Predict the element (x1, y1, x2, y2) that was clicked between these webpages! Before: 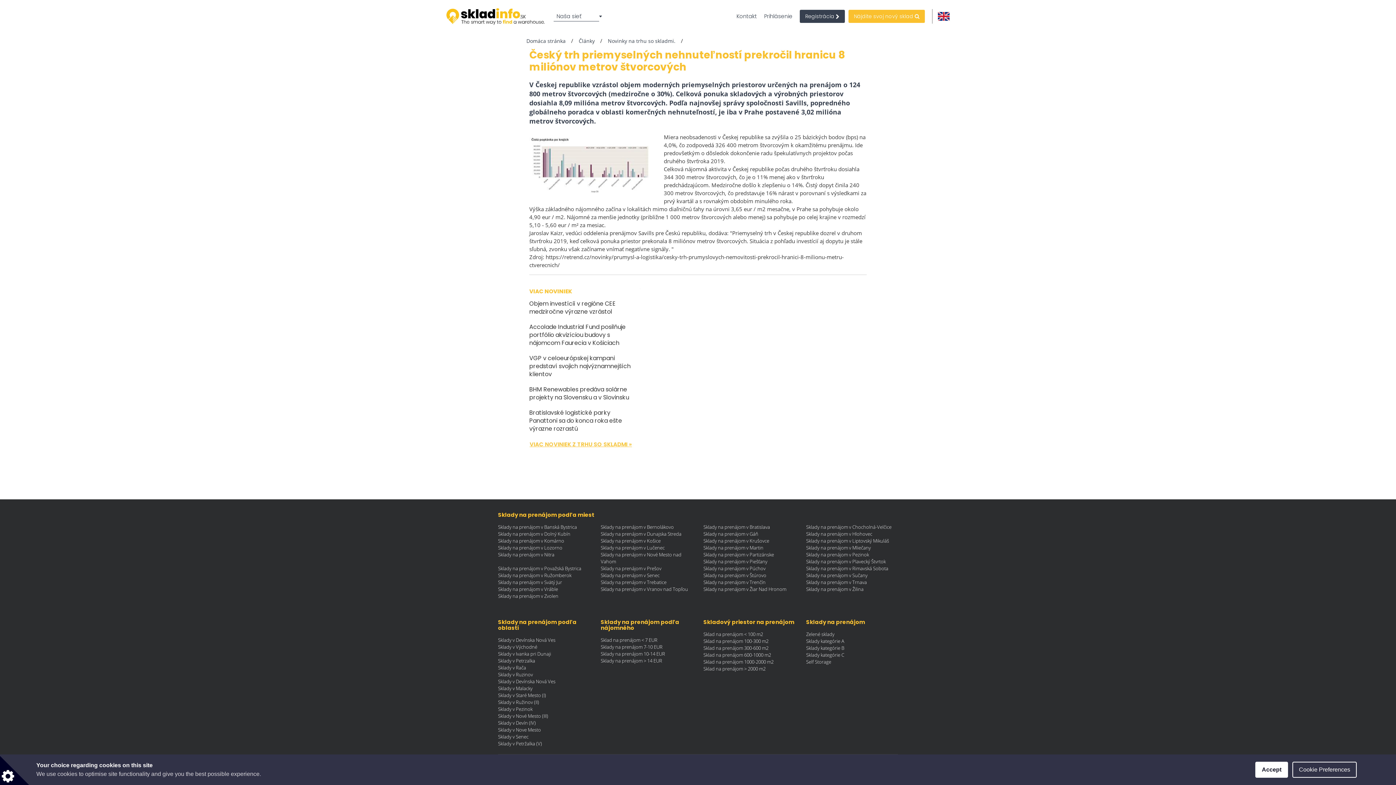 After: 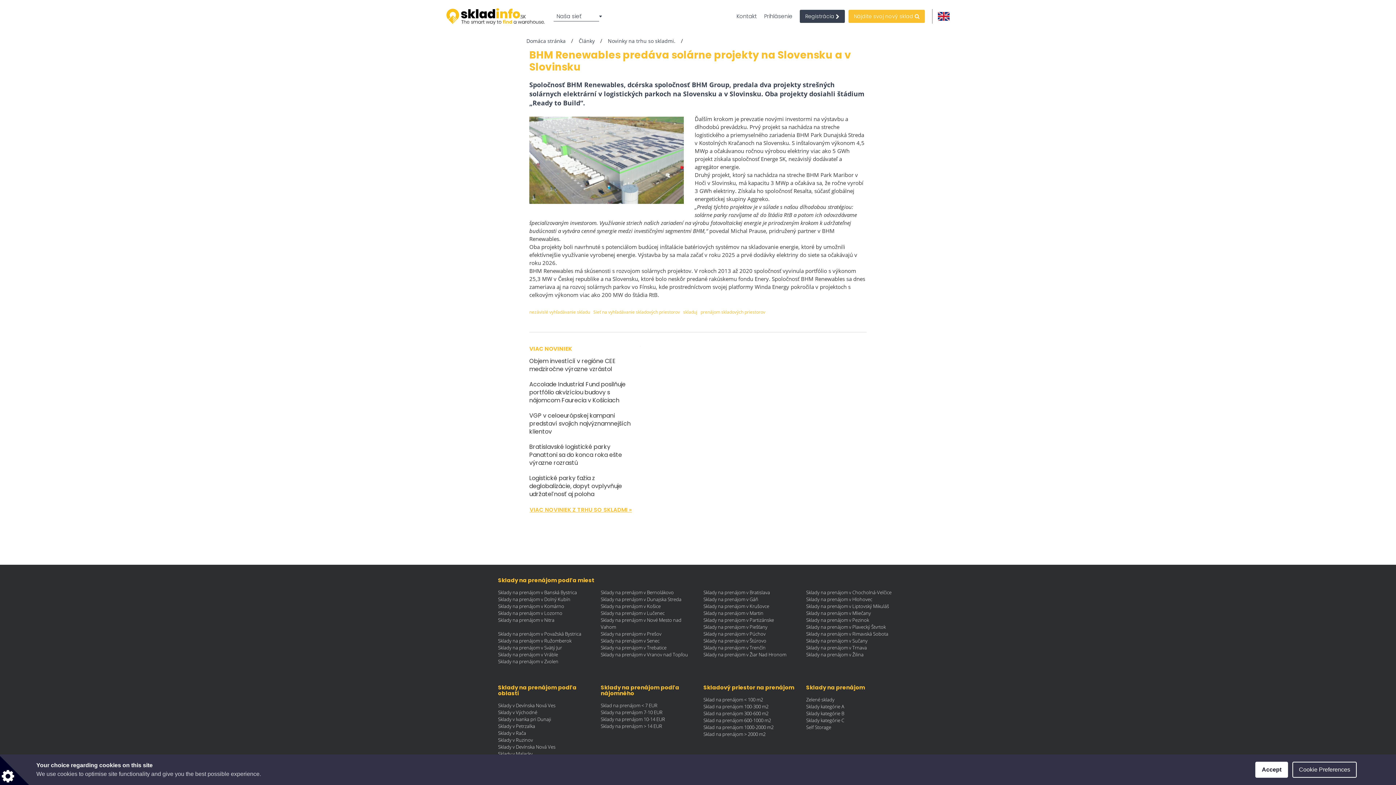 Action: bbox: (529, 385, 634, 401) label: BHM Renewables predáva solárne projekty na Slovensku a v Slovinsku